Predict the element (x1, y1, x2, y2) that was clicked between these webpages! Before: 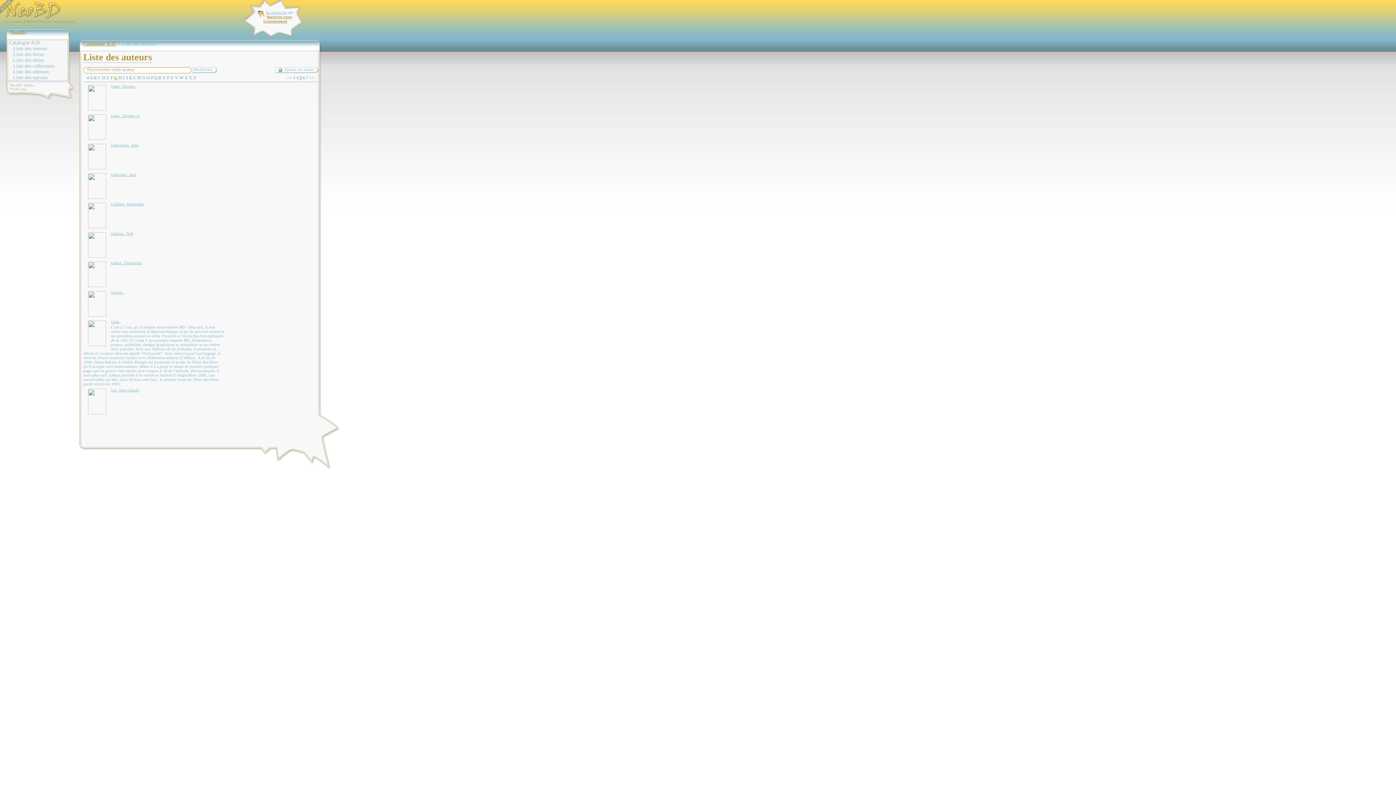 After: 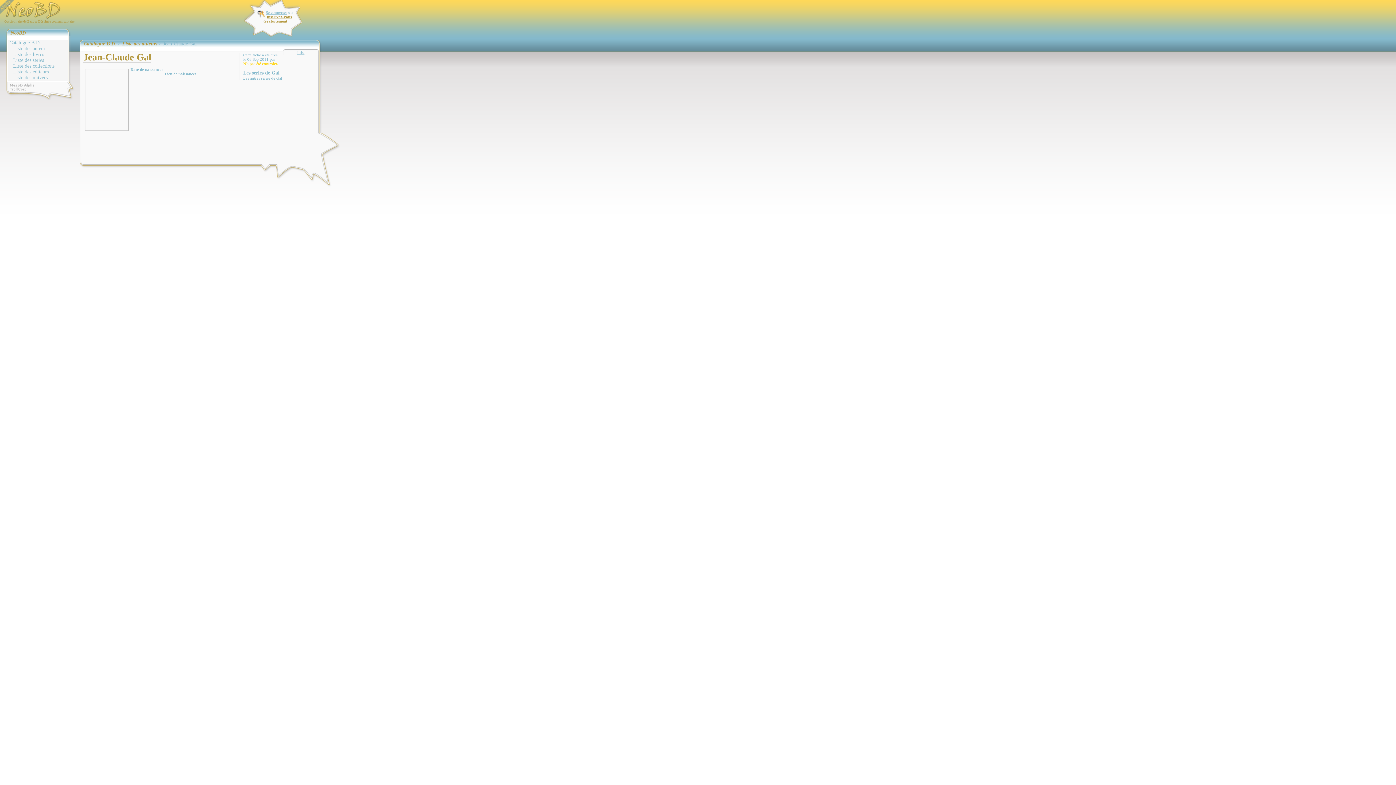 Action: bbox: (110, 388, 139, 392) label: Gal  Jean-Claude